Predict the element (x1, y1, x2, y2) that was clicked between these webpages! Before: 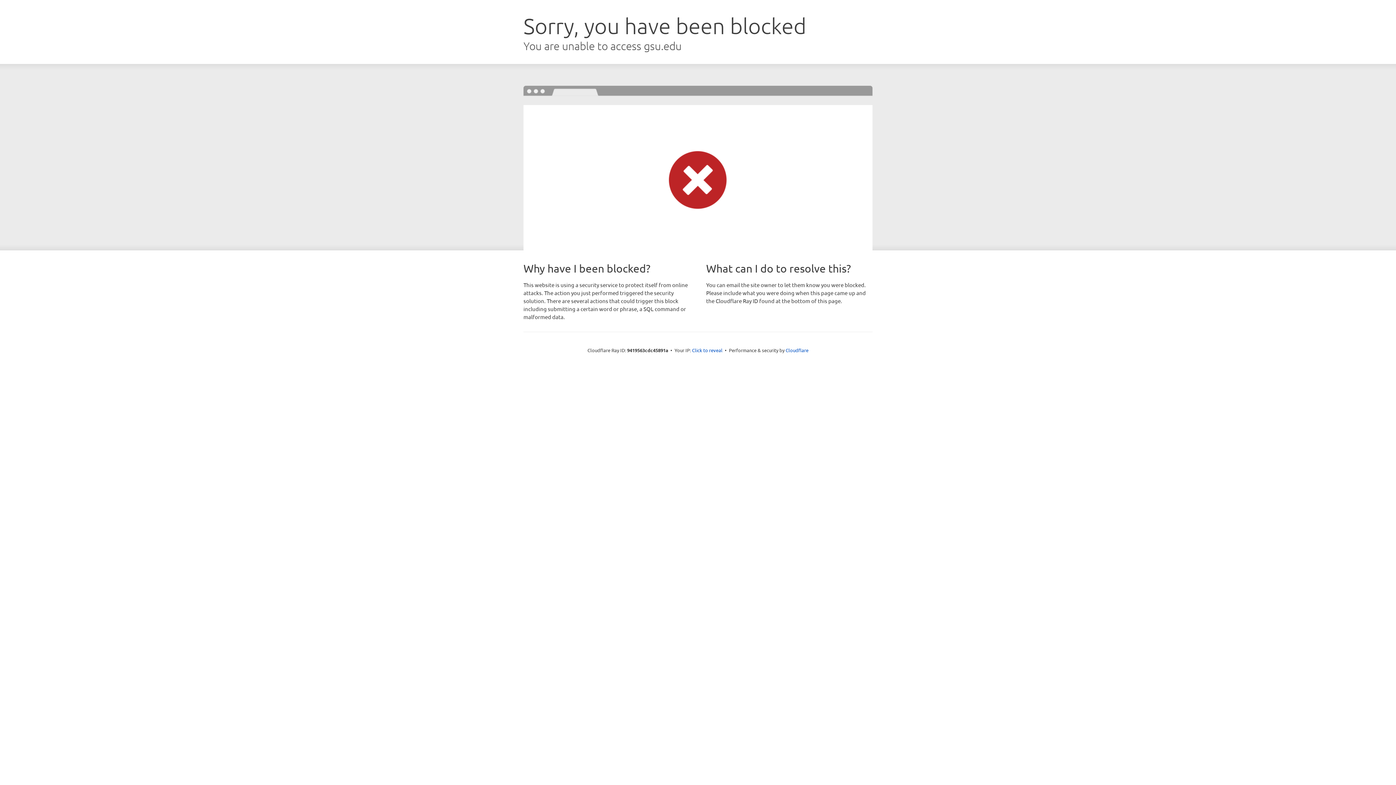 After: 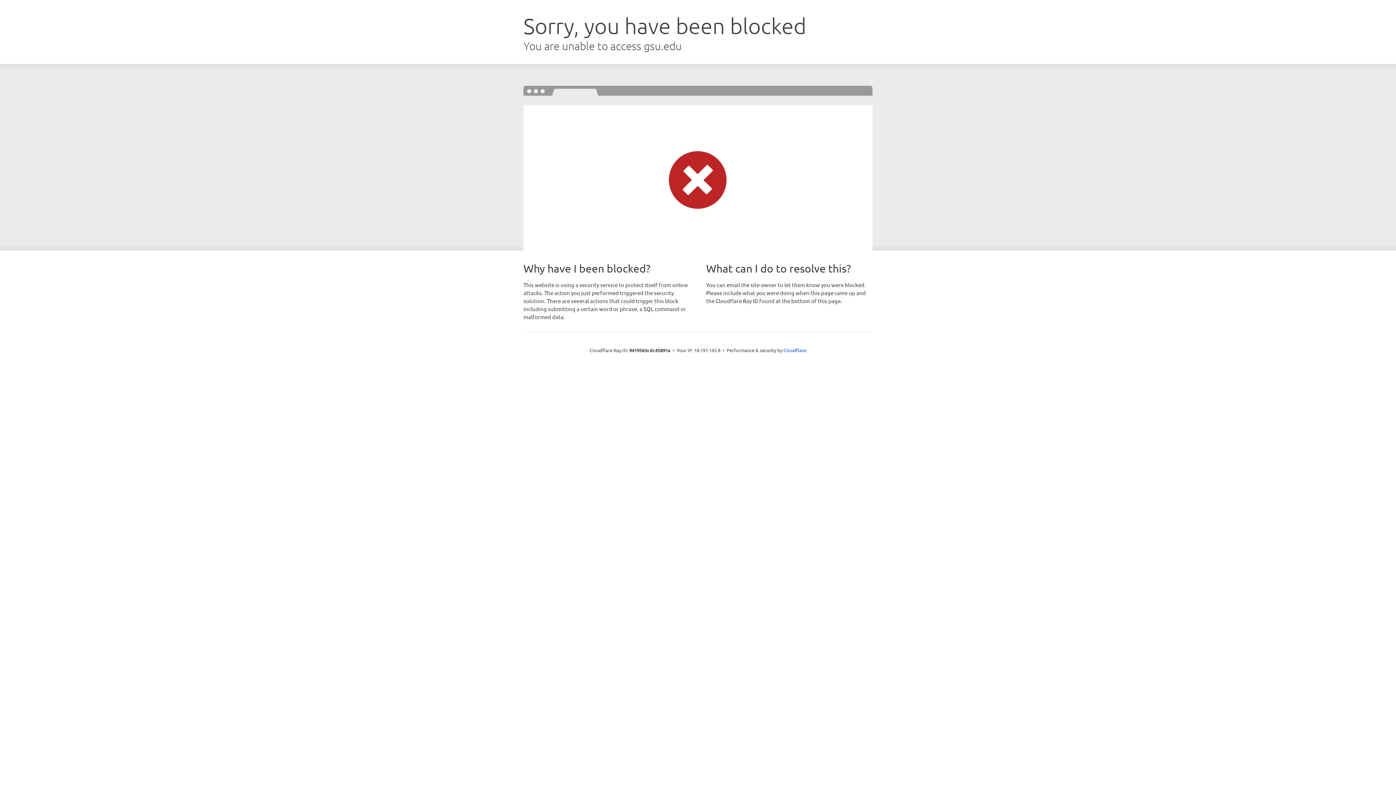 Action: bbox: (692, 346, 722, 353) label: Click to reveal